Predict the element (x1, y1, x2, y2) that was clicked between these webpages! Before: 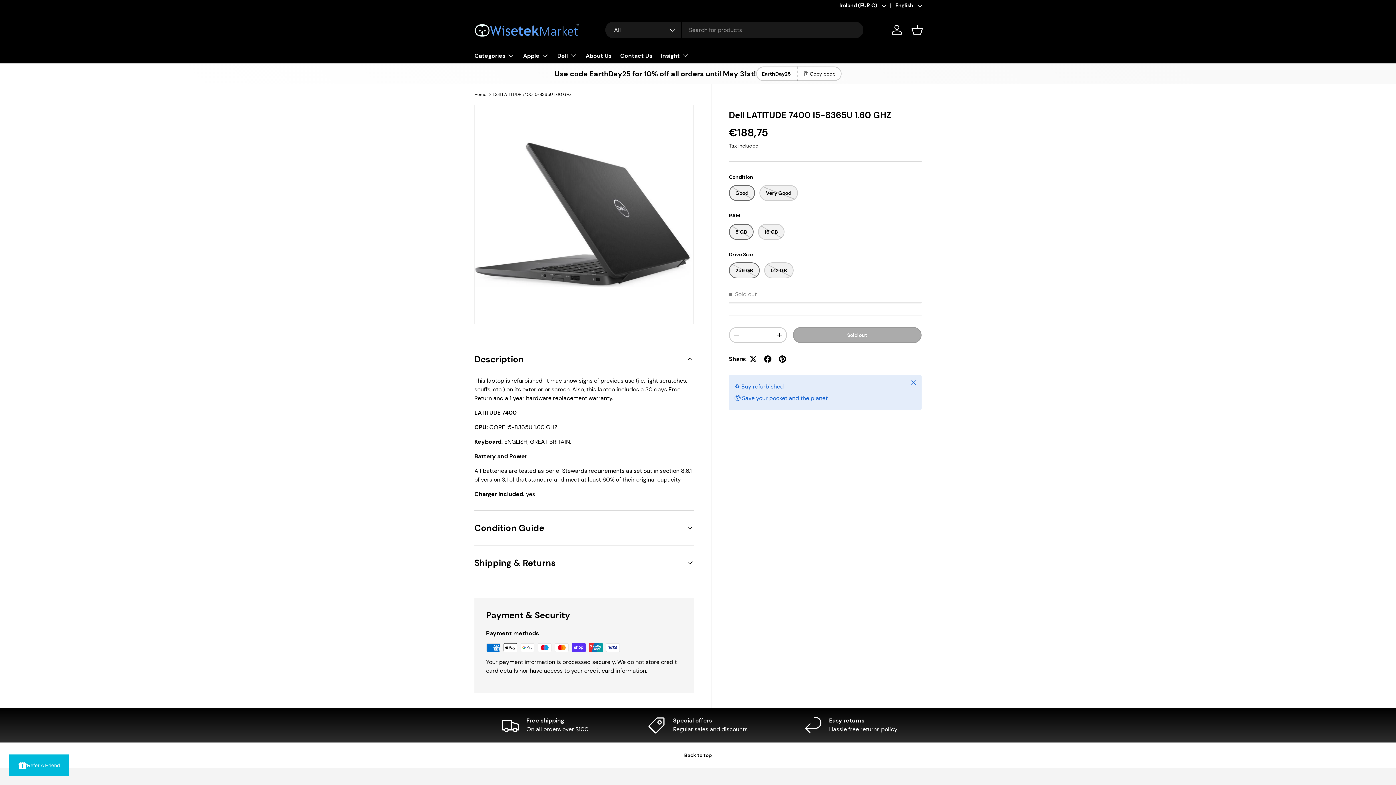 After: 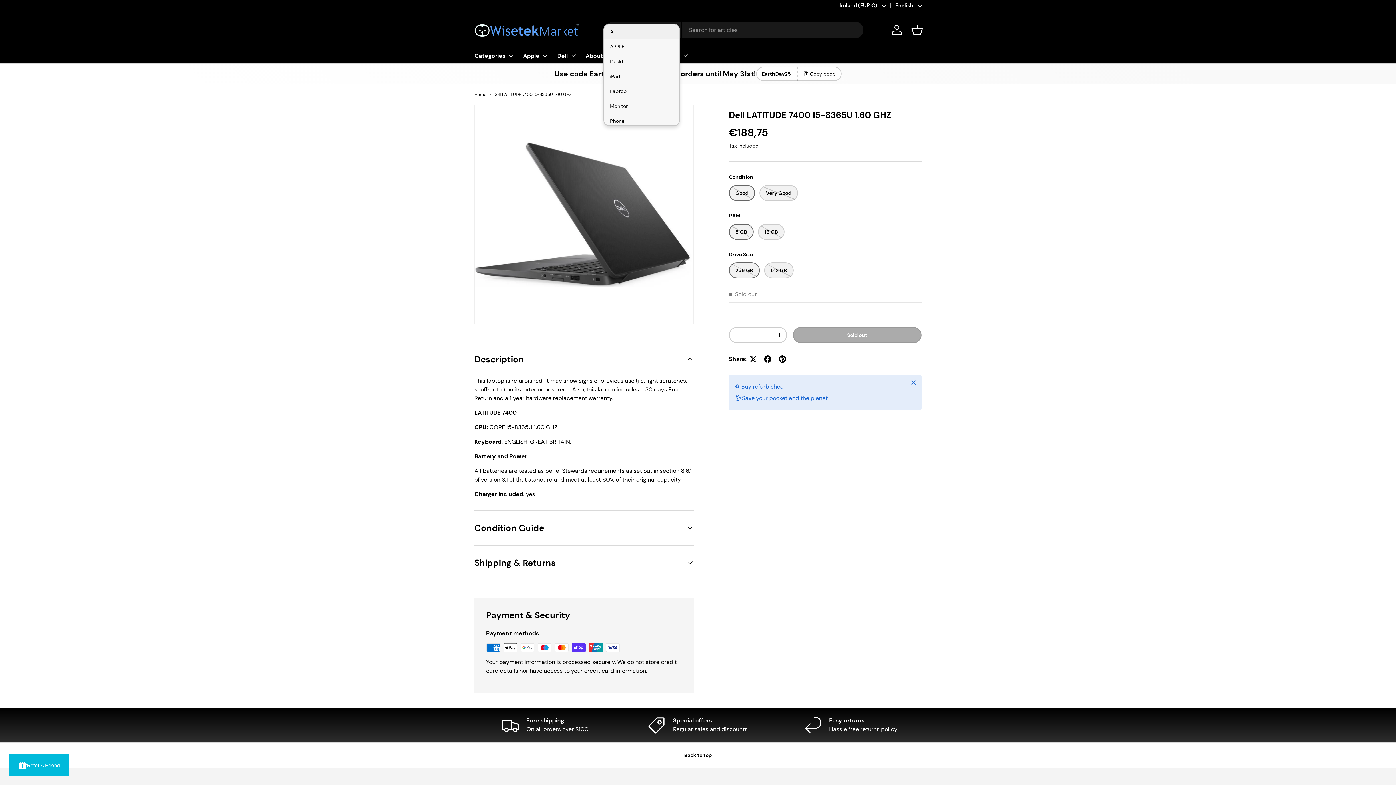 Action: bbox: (605, 21, 681, 38) label: All